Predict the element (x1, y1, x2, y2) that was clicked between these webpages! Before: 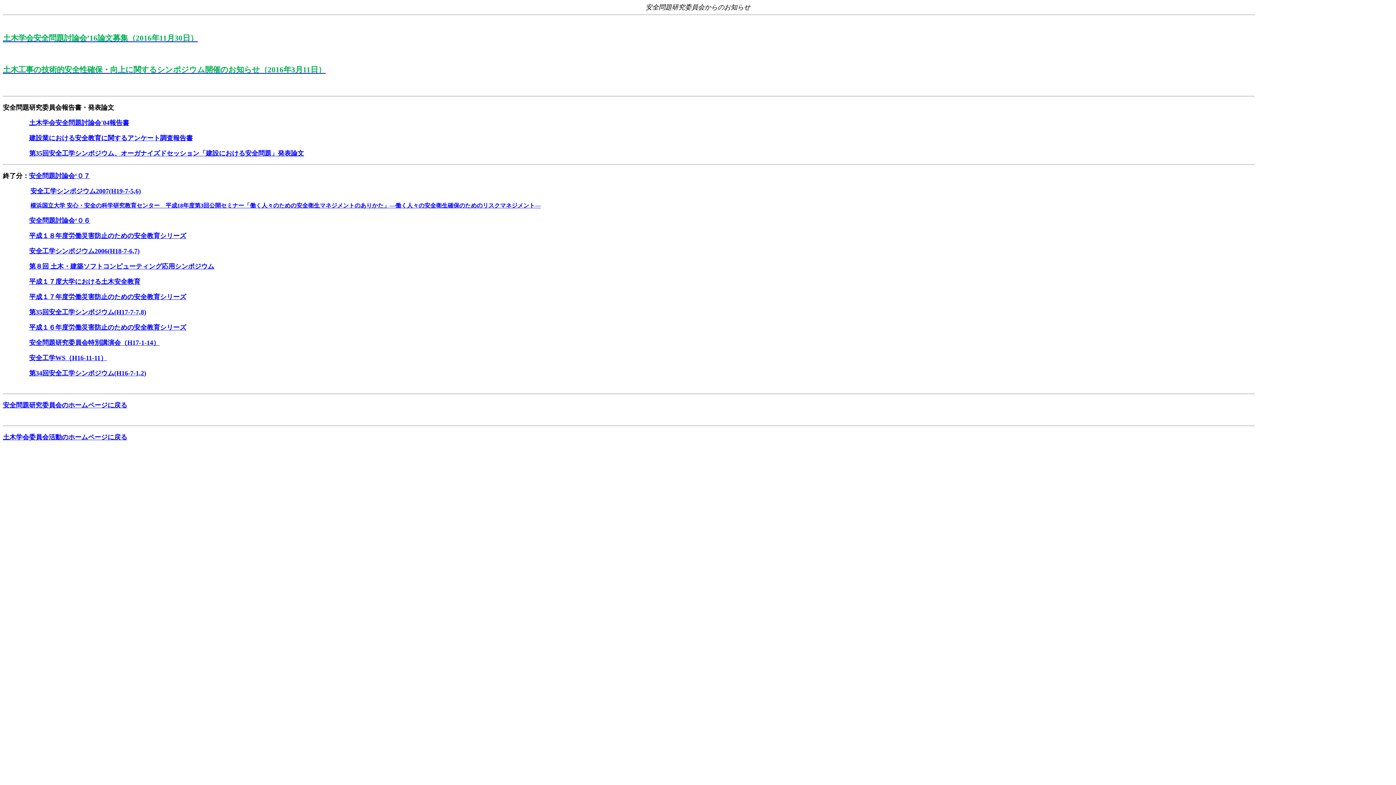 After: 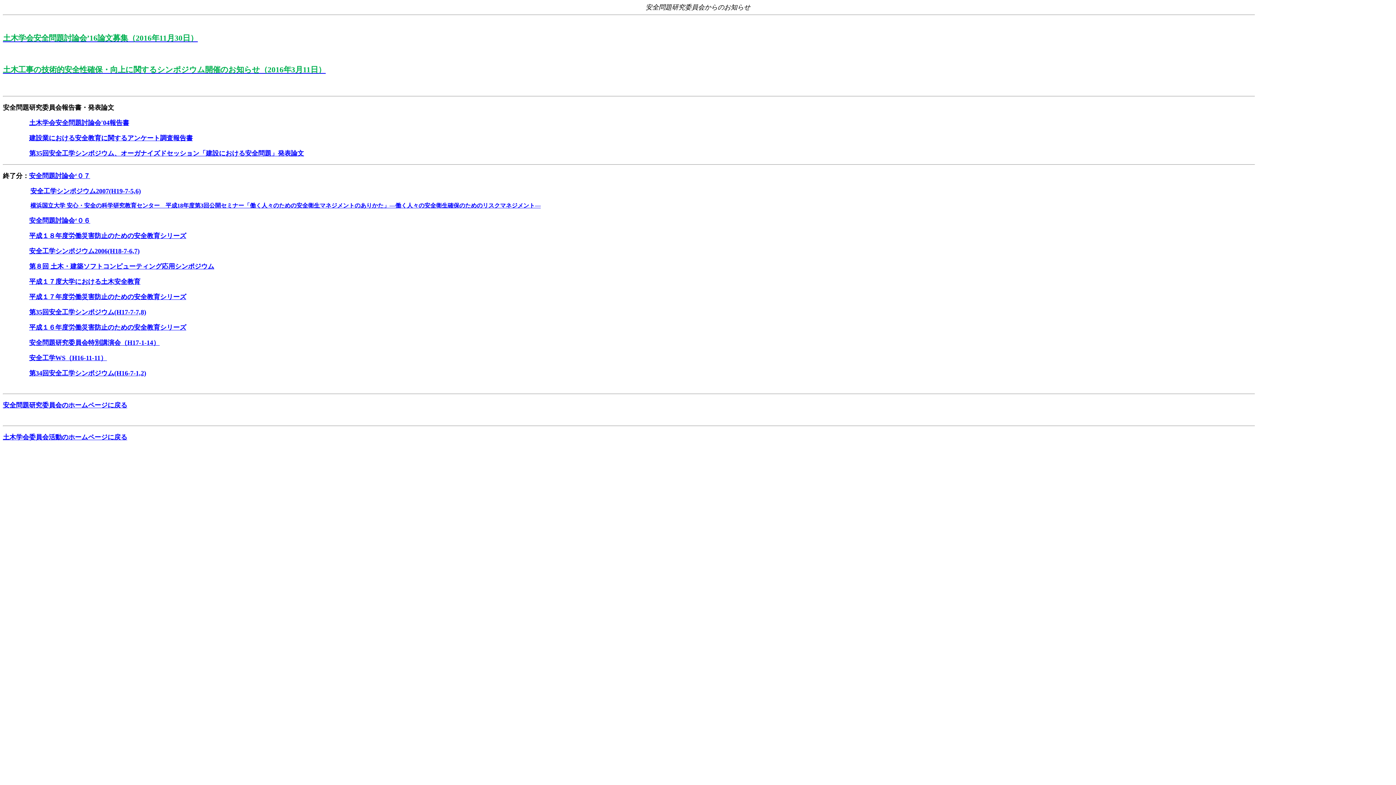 Action: label: 「働く人々のための安全衛生マネジメントのありかた」 bbox: (244, 202, 389, 208)